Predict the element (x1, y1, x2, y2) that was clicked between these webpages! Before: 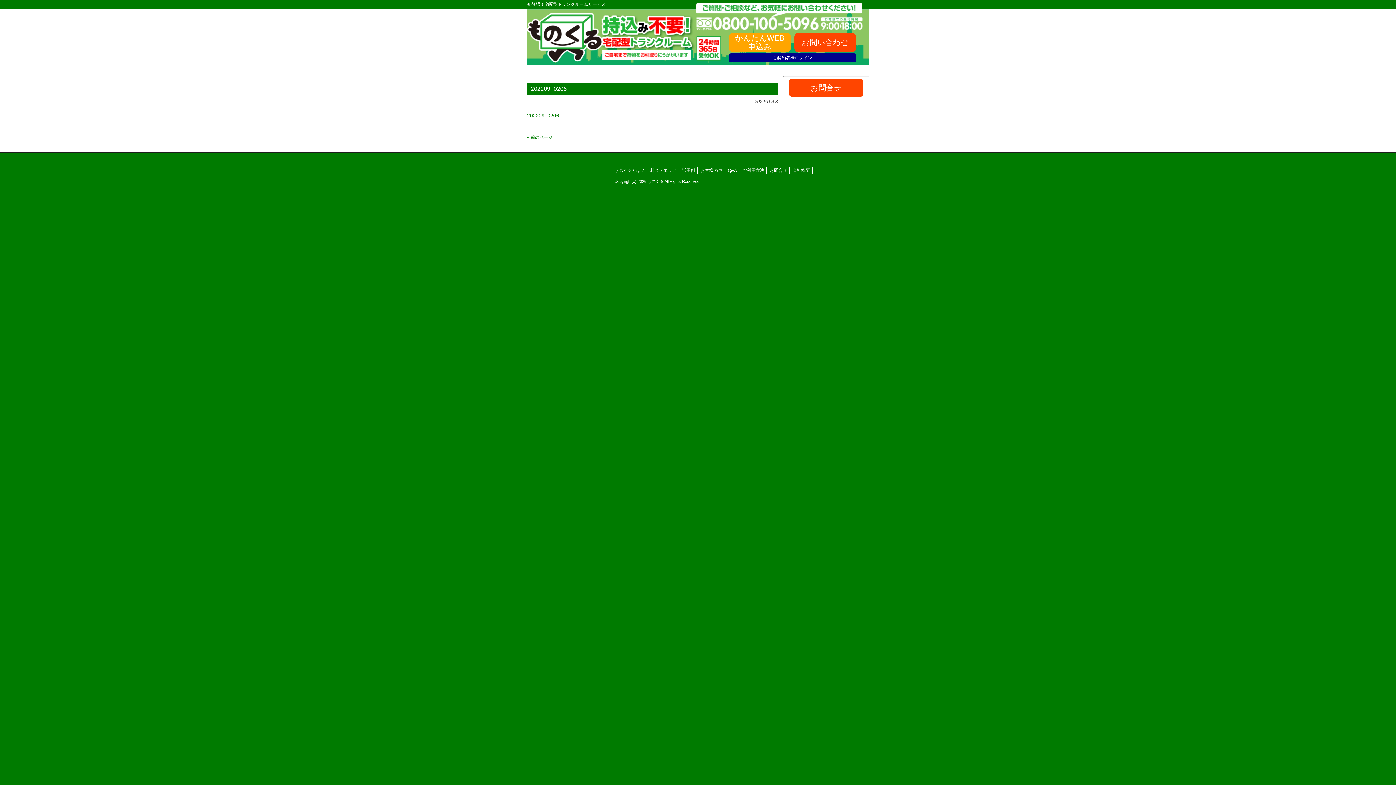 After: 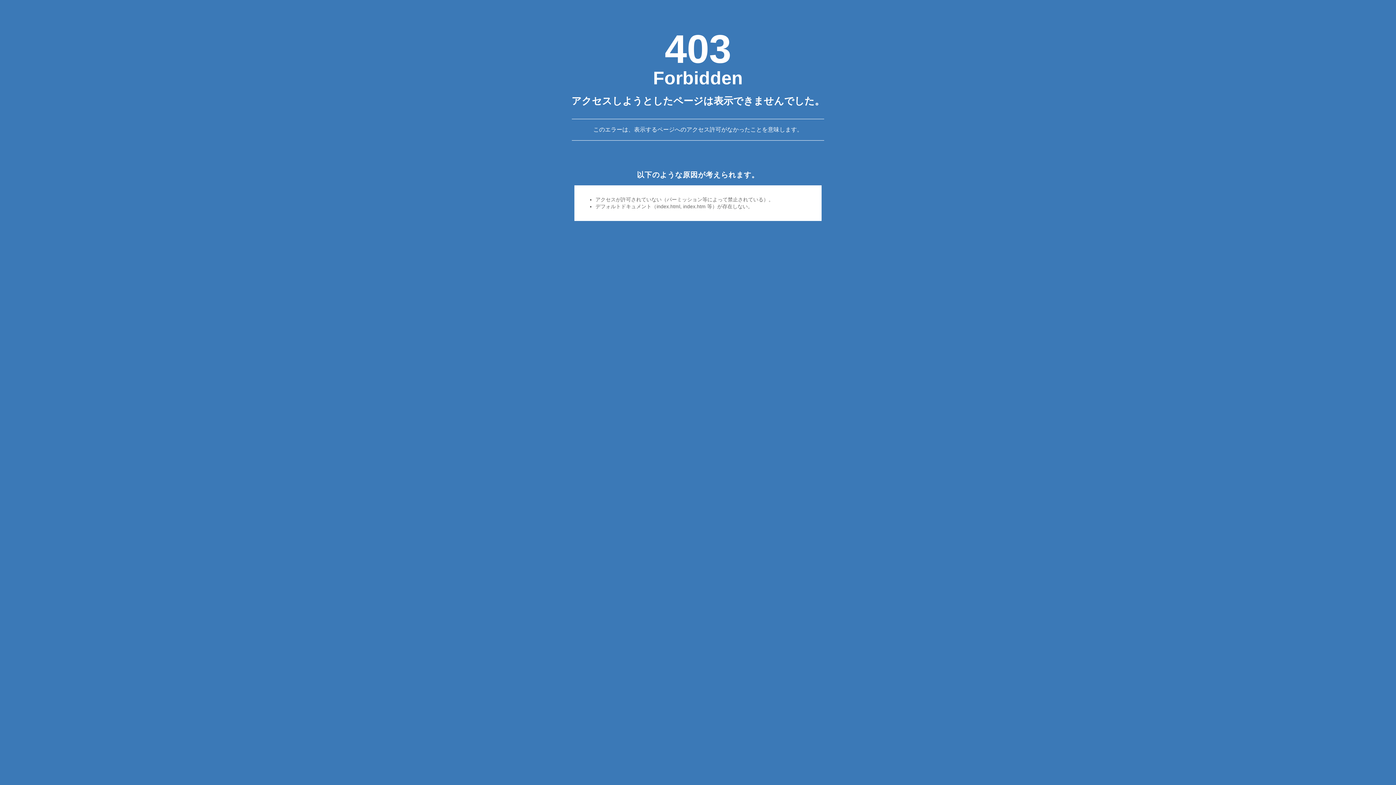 Action: bbox: (527, 112, 559, 118) label: 202209_0206